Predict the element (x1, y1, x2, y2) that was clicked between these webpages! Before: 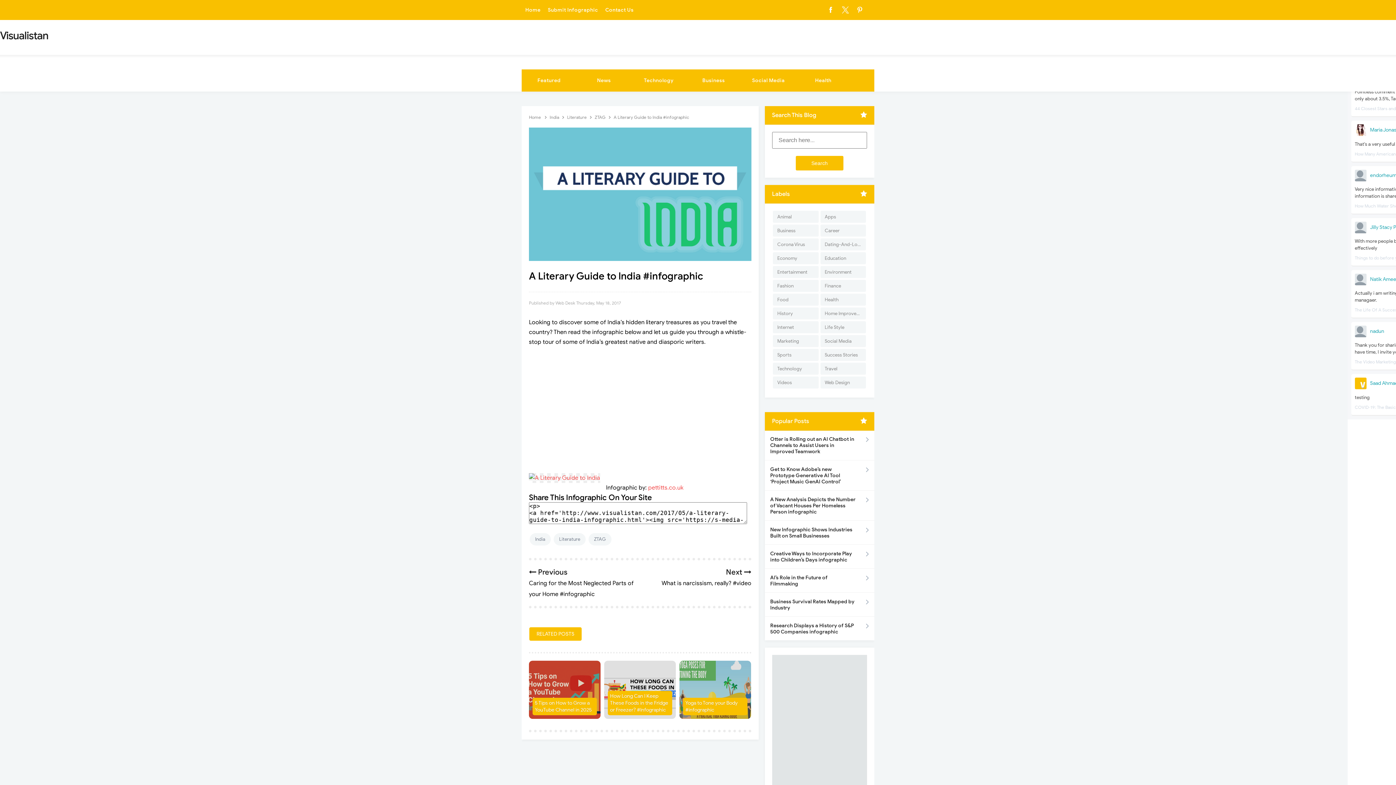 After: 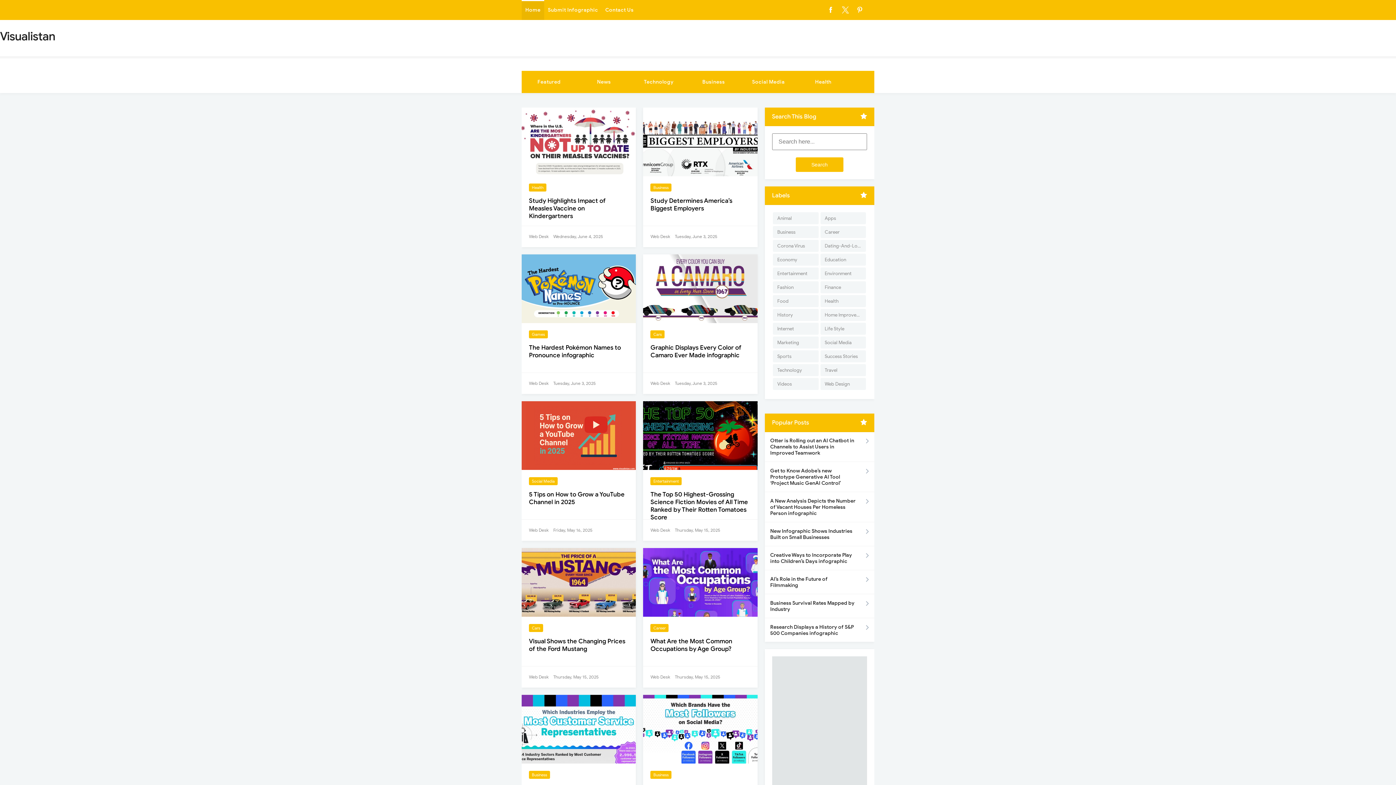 Action: label: Home bbox: (525, 0, 540, 20)